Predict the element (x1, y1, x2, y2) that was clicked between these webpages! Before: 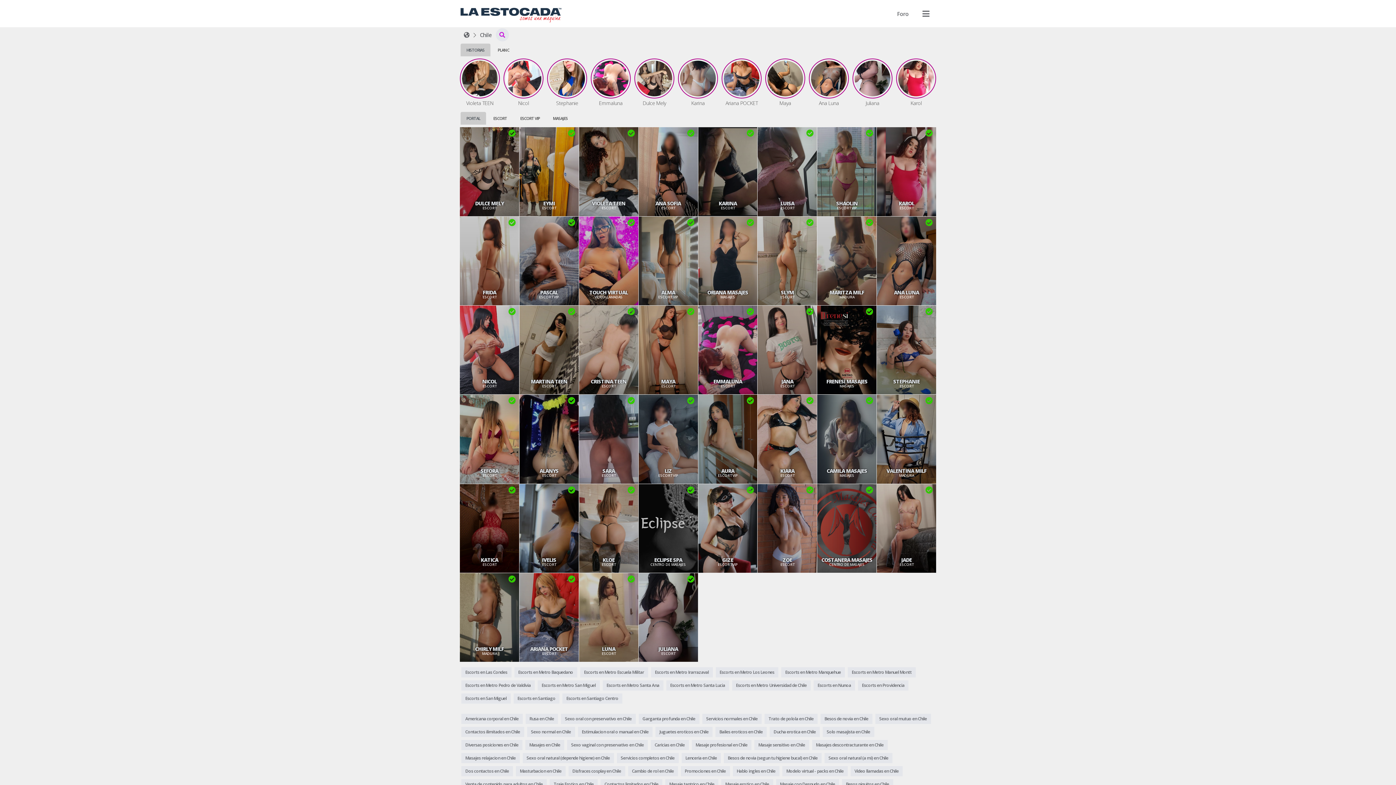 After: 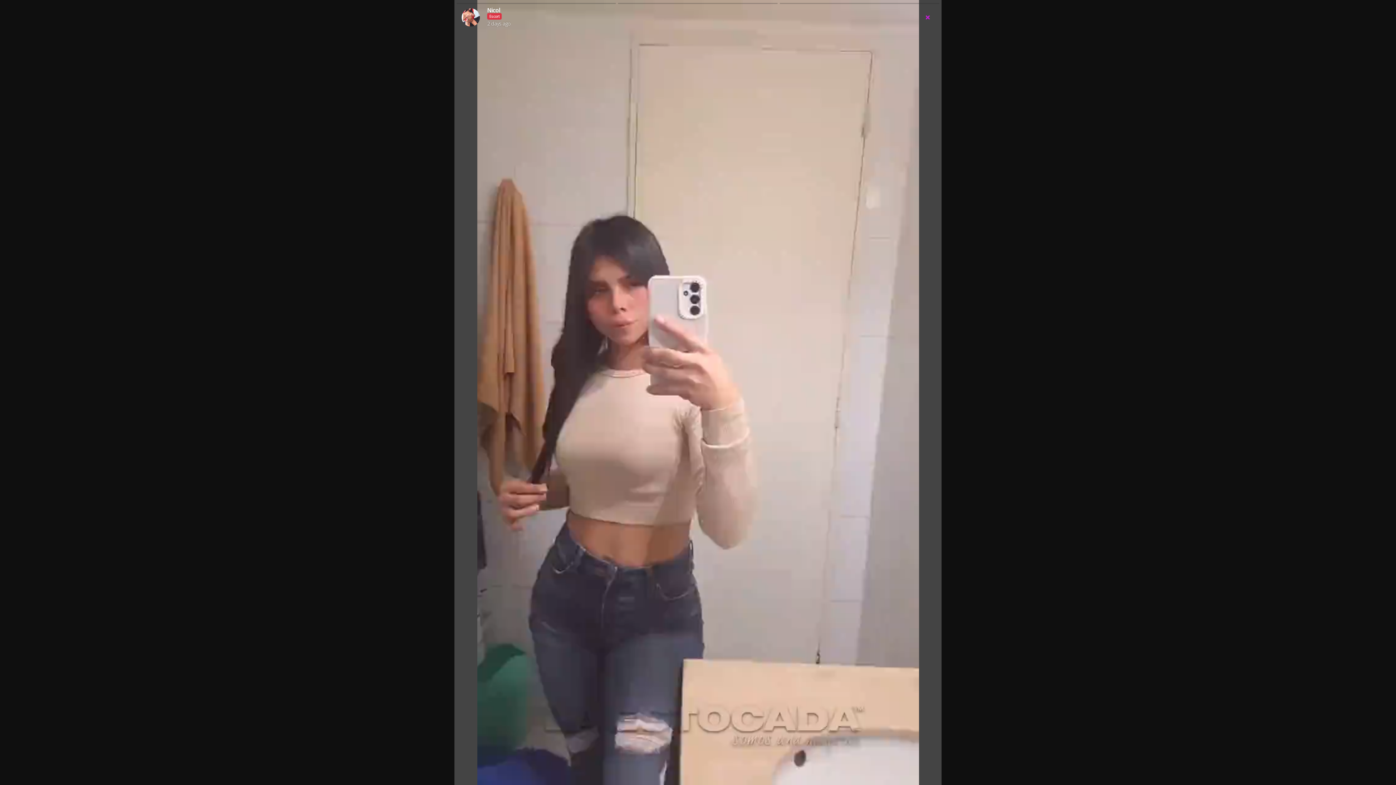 Action: bbox: (460, 58, 500, 107) label: Violeta TEEN